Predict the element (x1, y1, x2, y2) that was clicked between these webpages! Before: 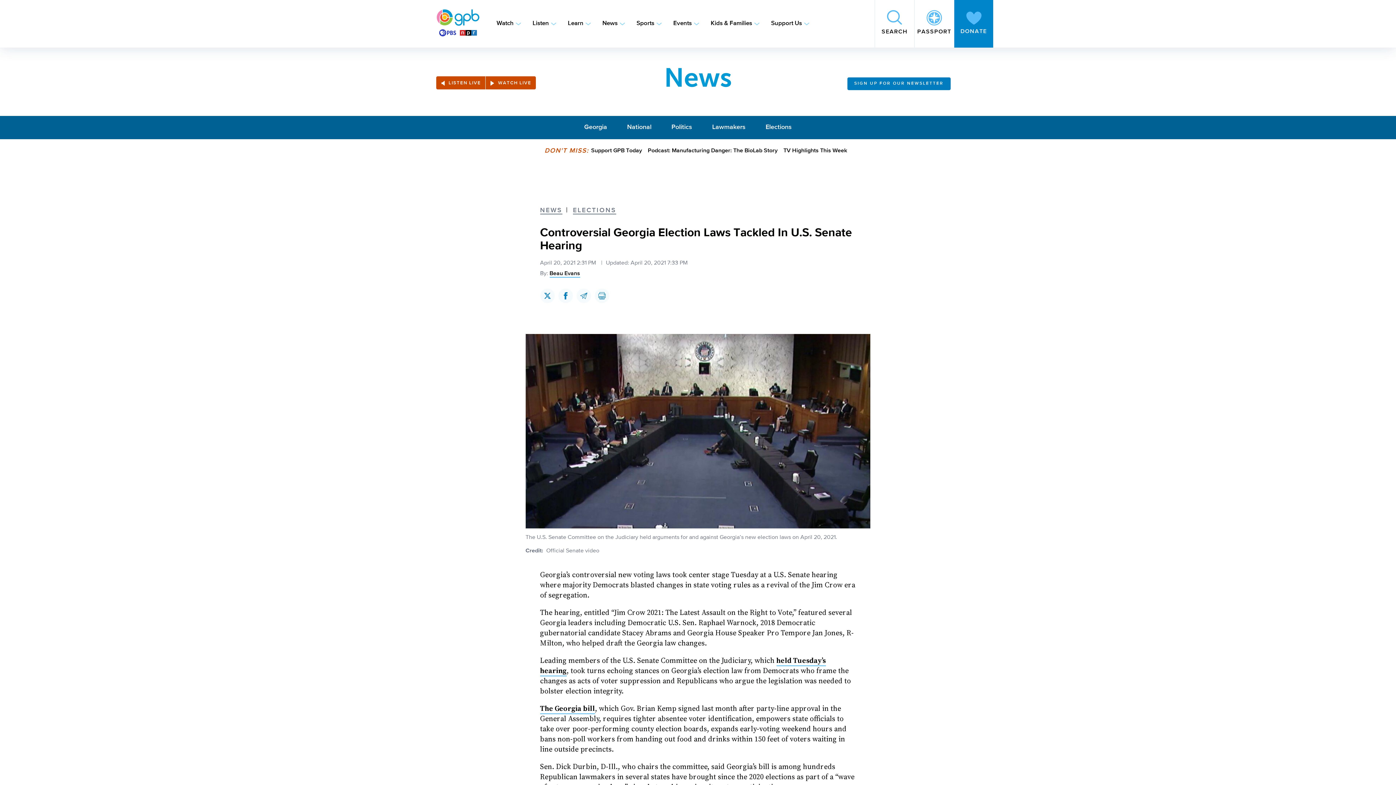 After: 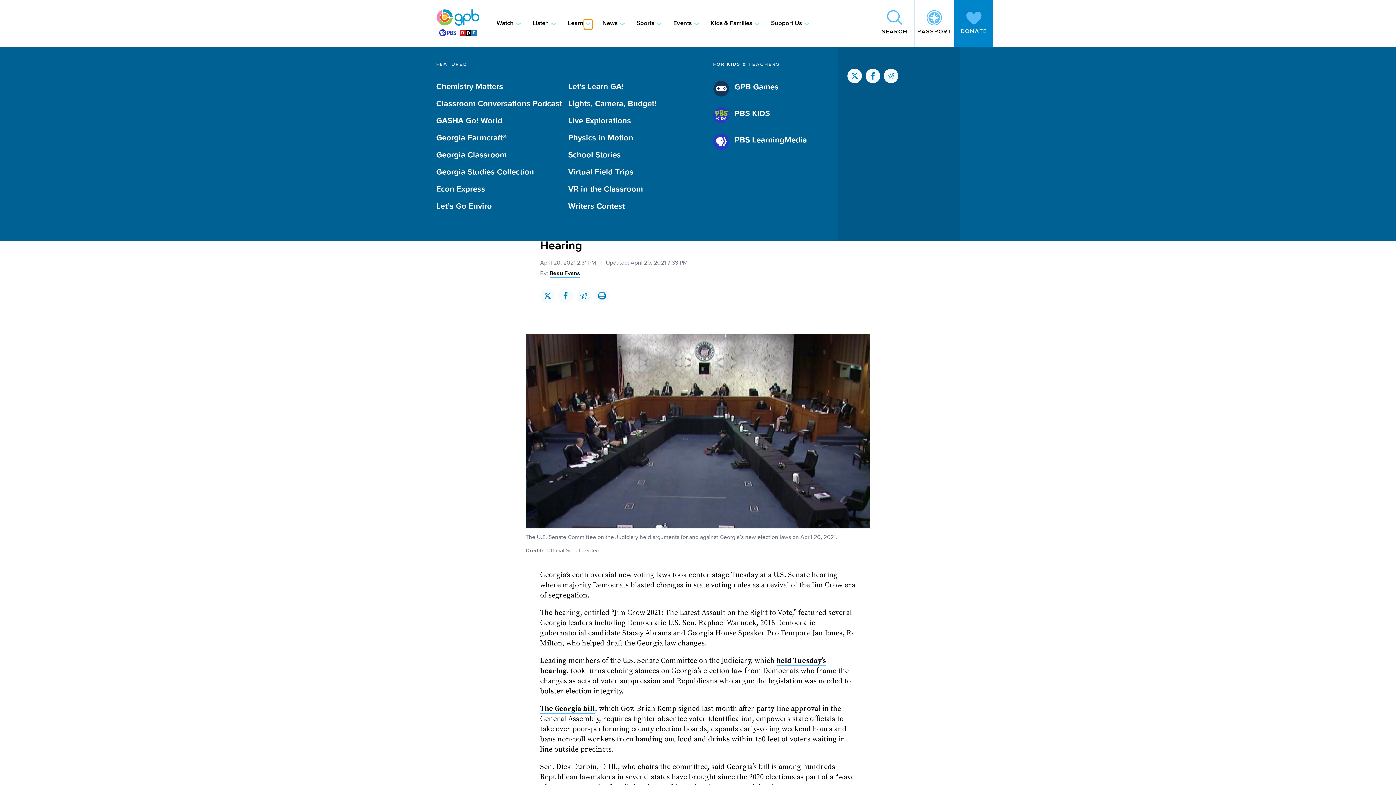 Action: label: Toggle sub-navigation bbox: (583, 19, 593, 27)